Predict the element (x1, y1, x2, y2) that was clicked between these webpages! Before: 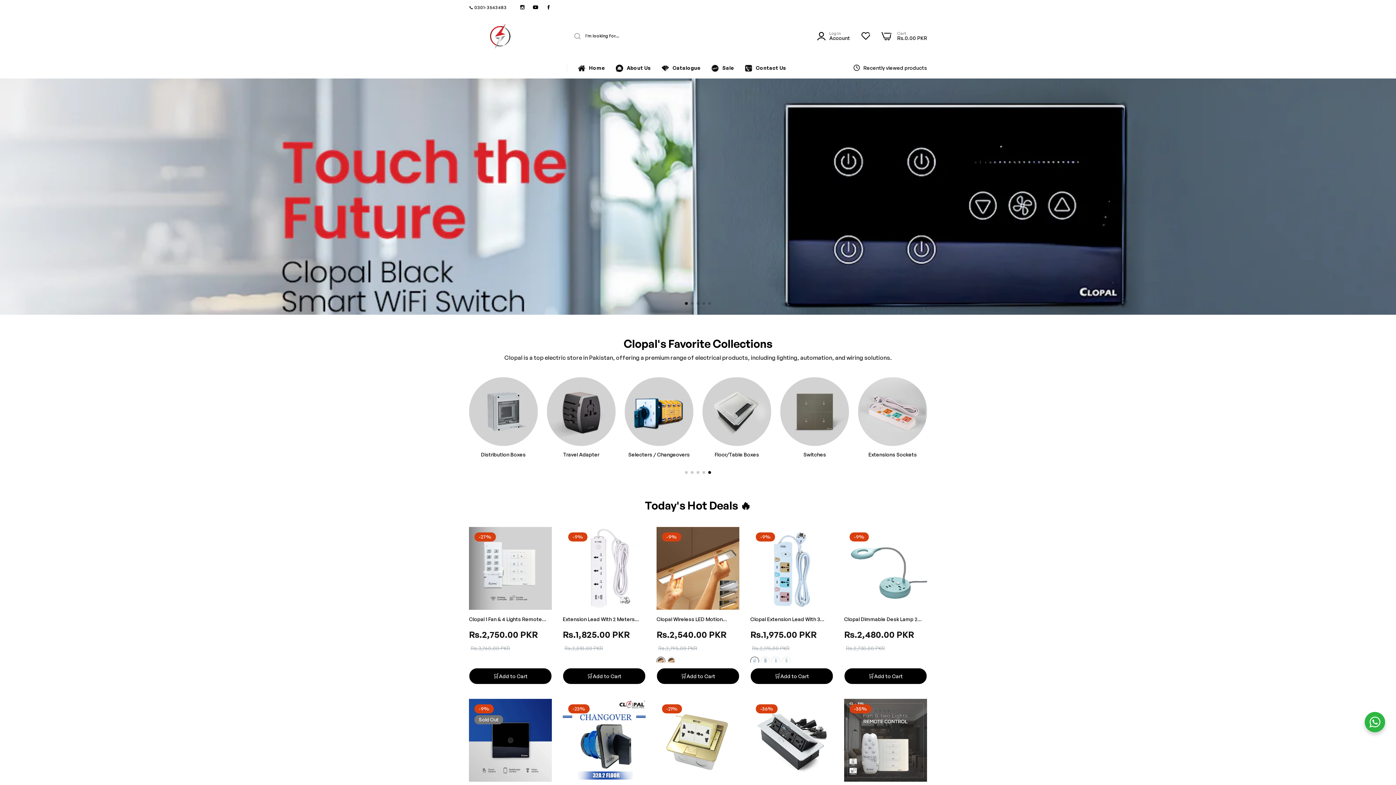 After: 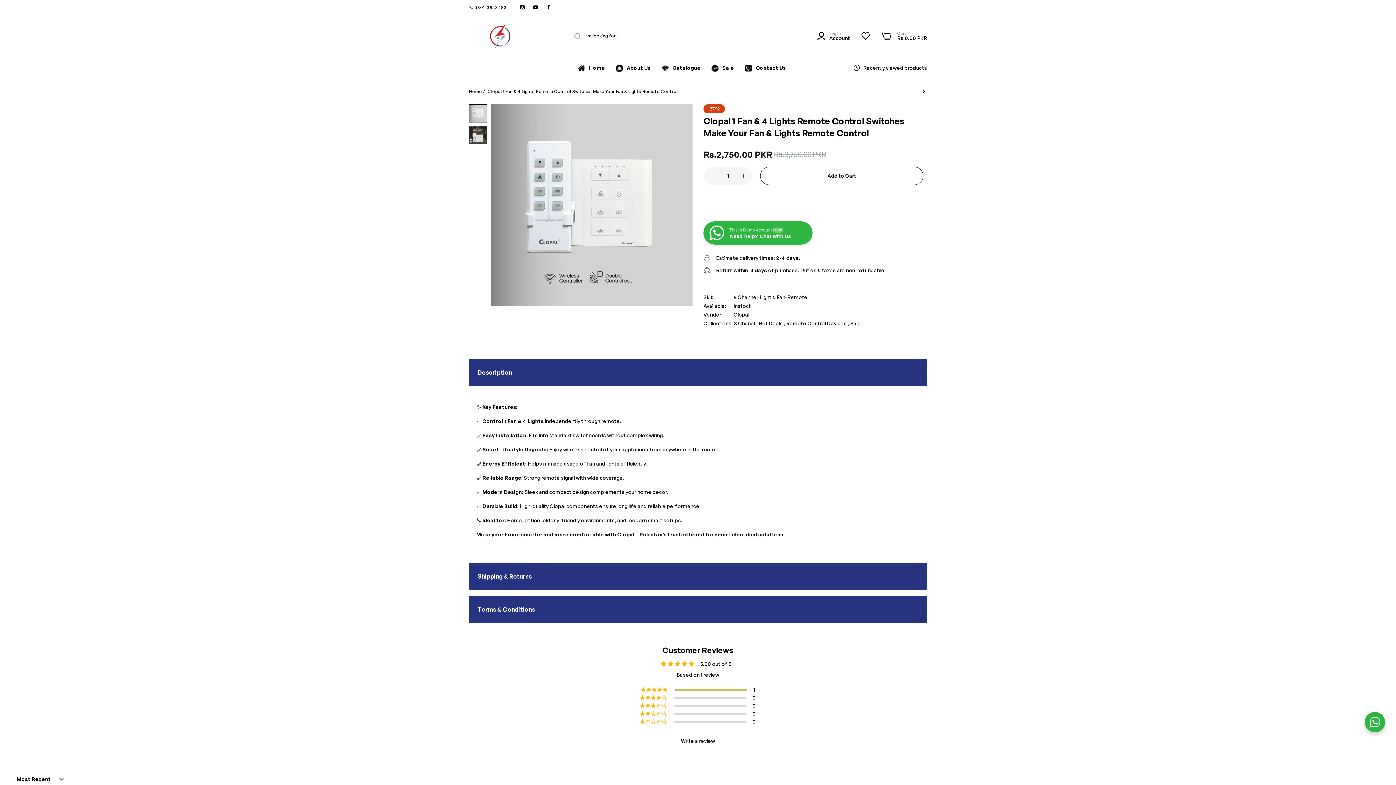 Action: bbox: (469, 527, 552, 610)